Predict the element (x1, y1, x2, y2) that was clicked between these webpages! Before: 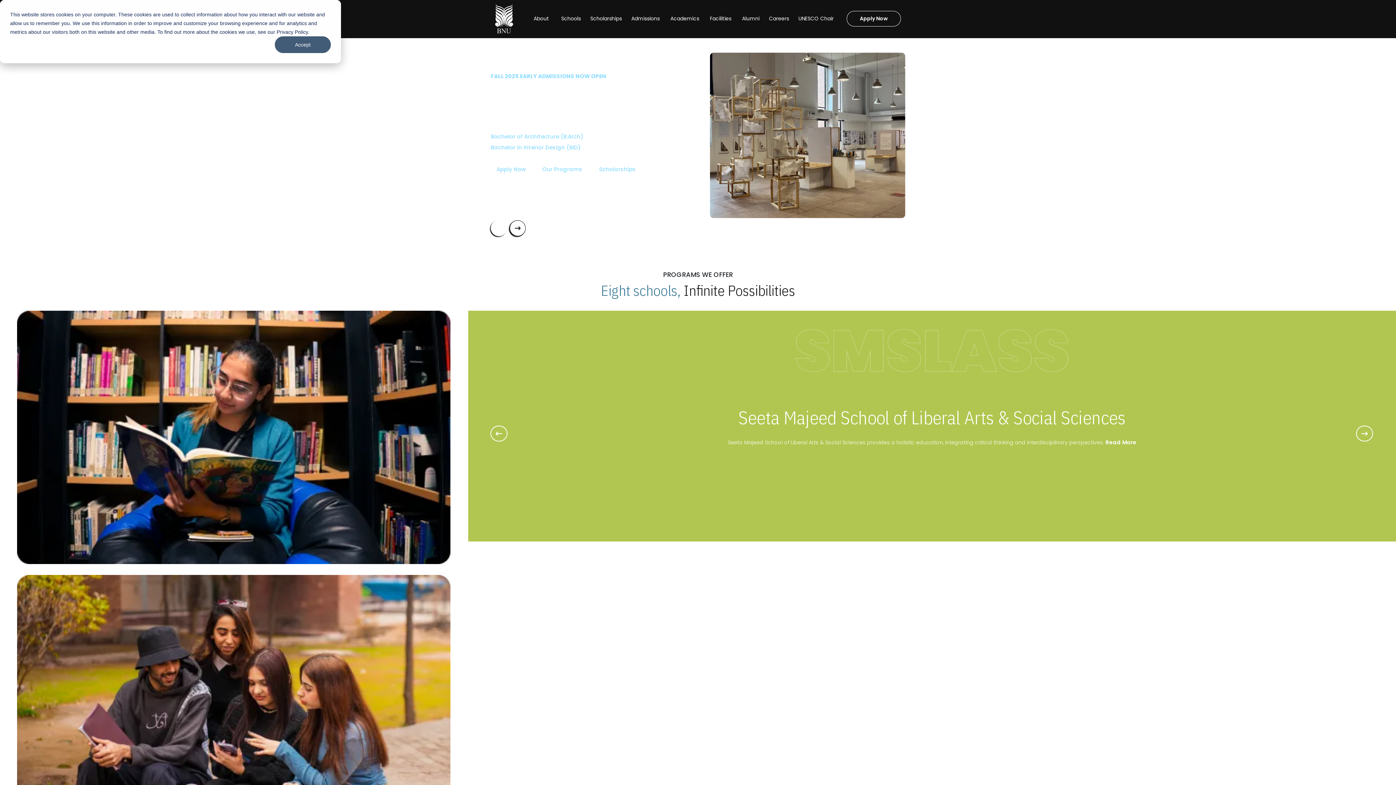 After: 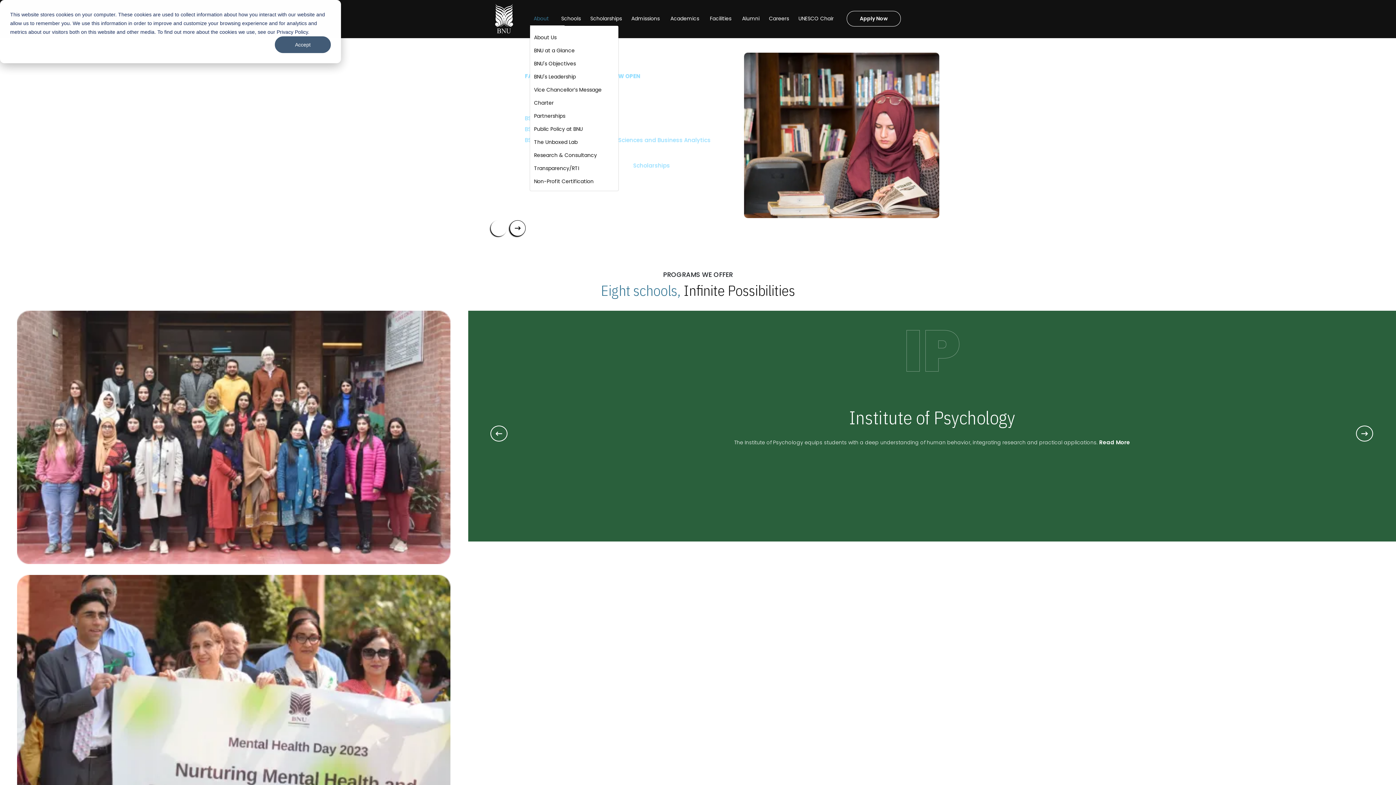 Action: label: About  bbox: (533, 14, 551, 22)